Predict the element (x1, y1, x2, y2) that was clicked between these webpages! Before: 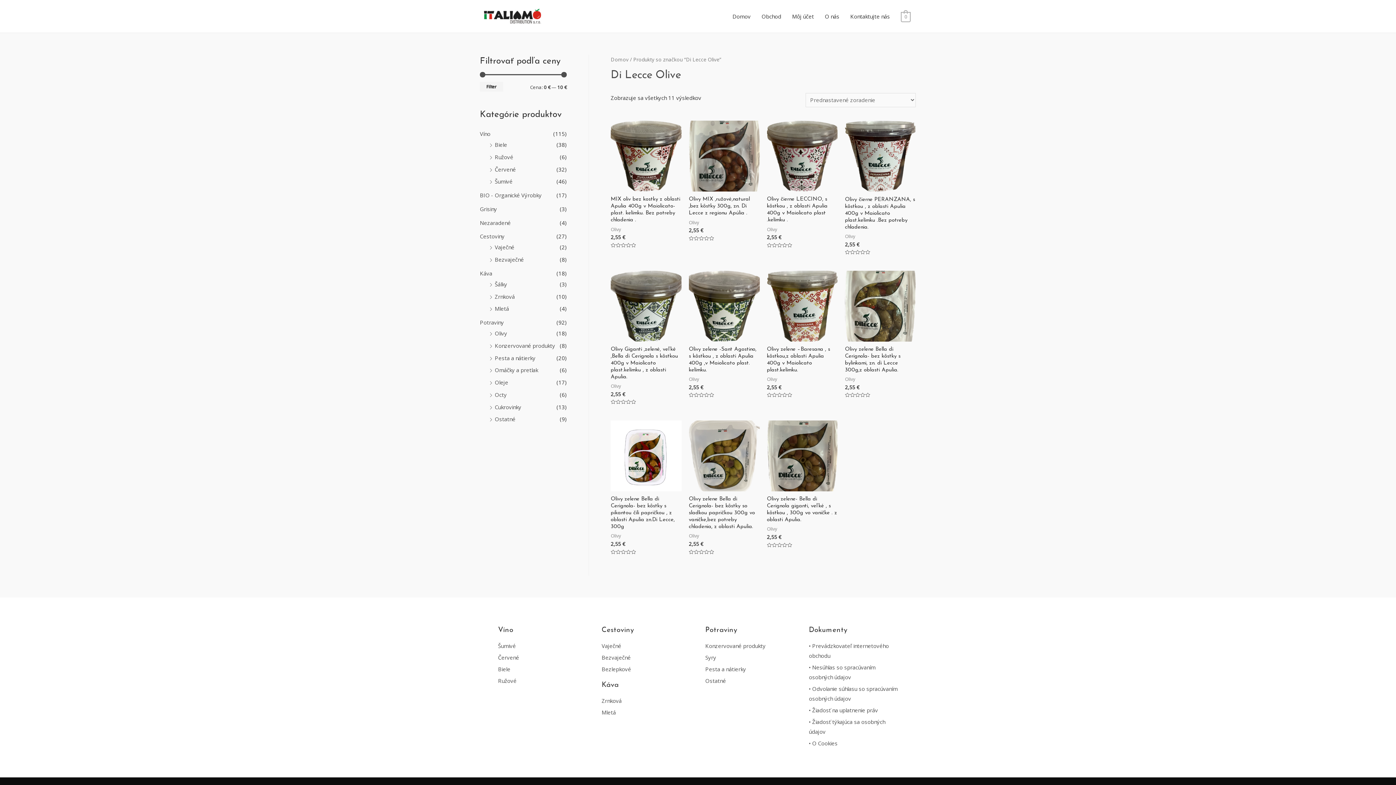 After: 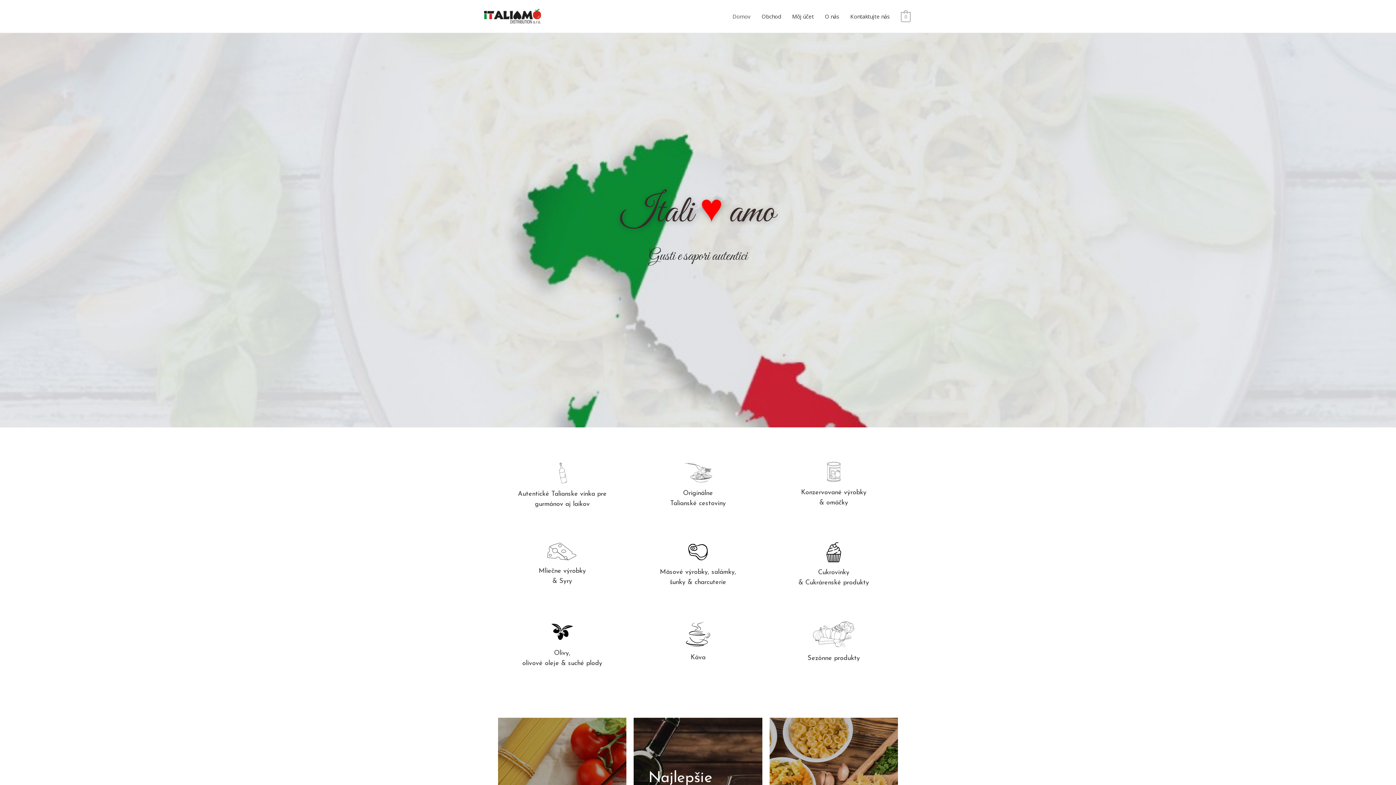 Action: label: Domov bbox: (727, 5, 756, 27)